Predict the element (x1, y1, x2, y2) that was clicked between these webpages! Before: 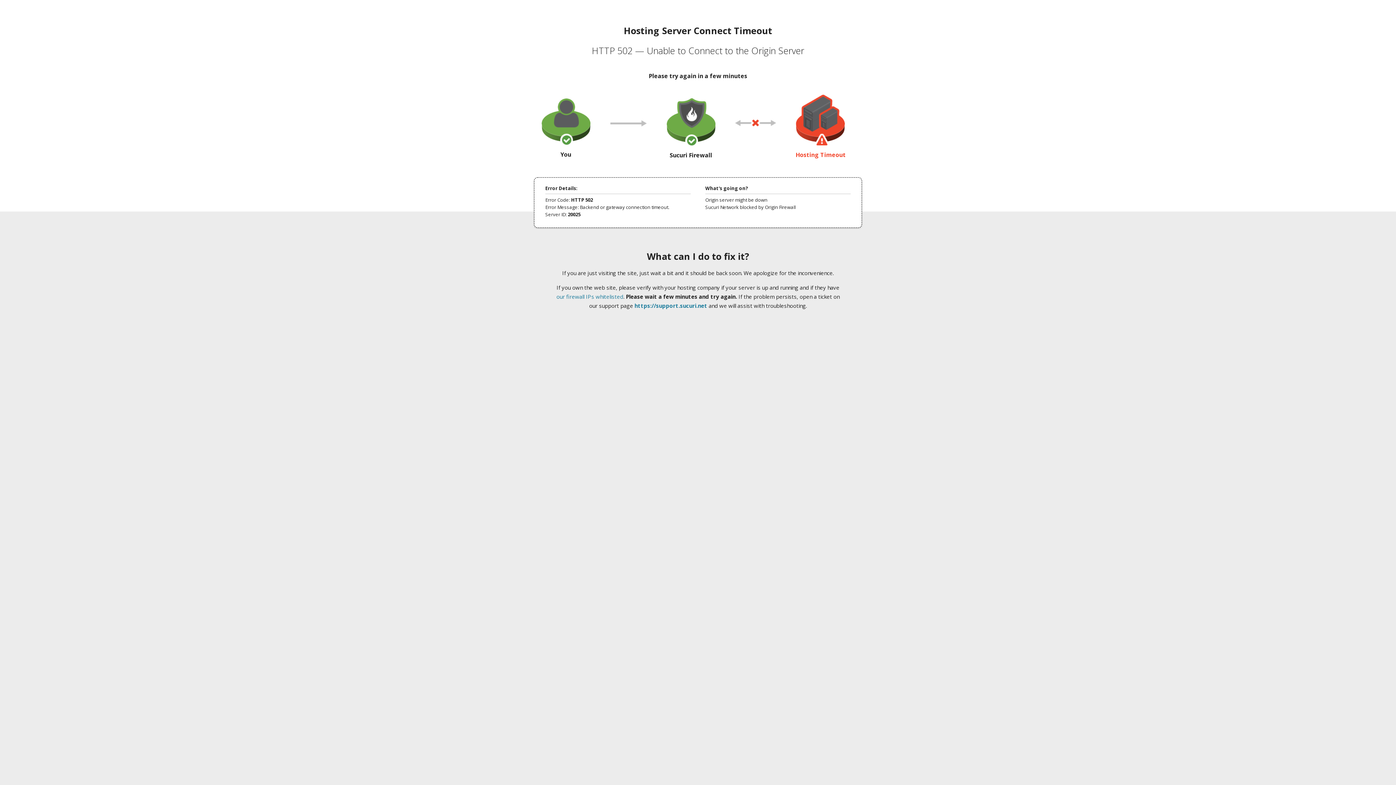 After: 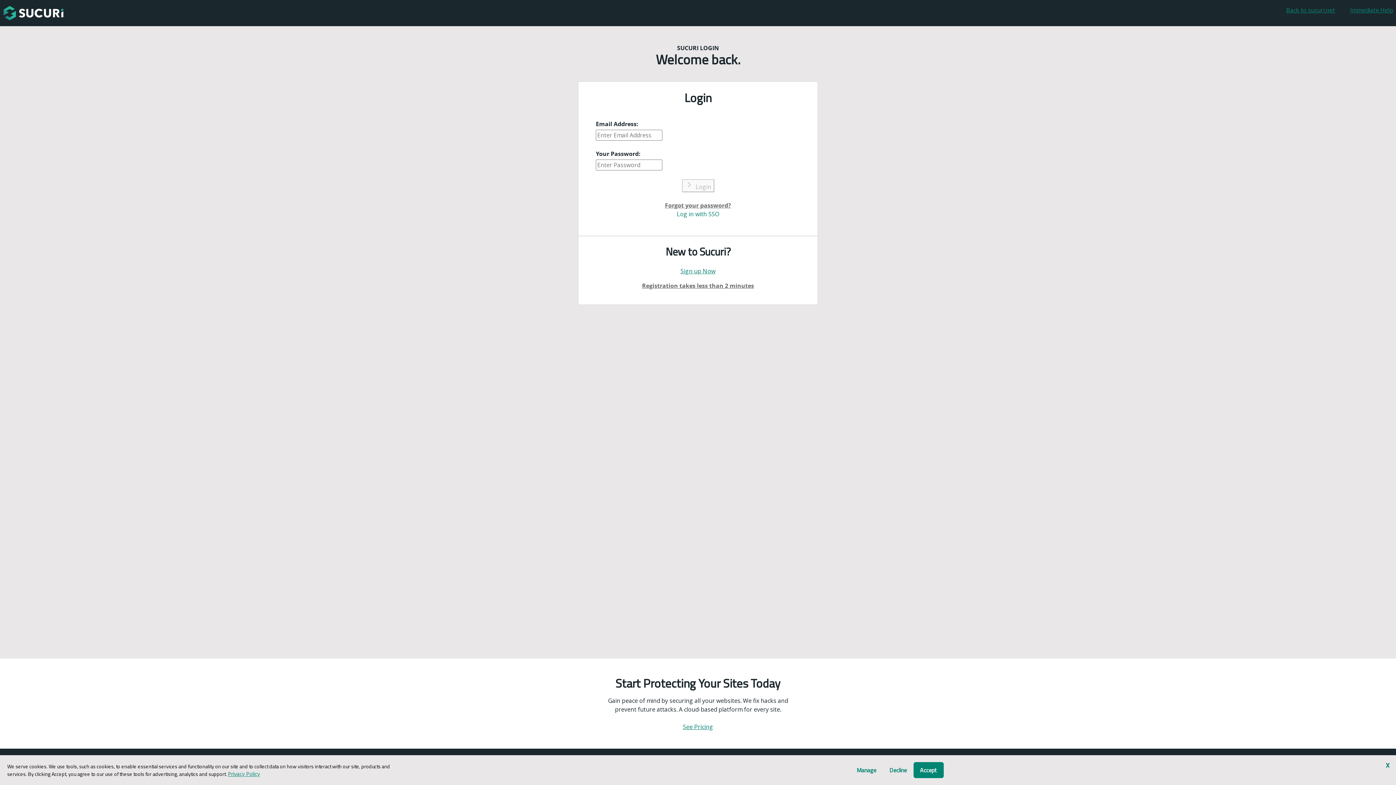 Action: label: https://support.sucuri.net bbox: (634, 302, 707, 309)